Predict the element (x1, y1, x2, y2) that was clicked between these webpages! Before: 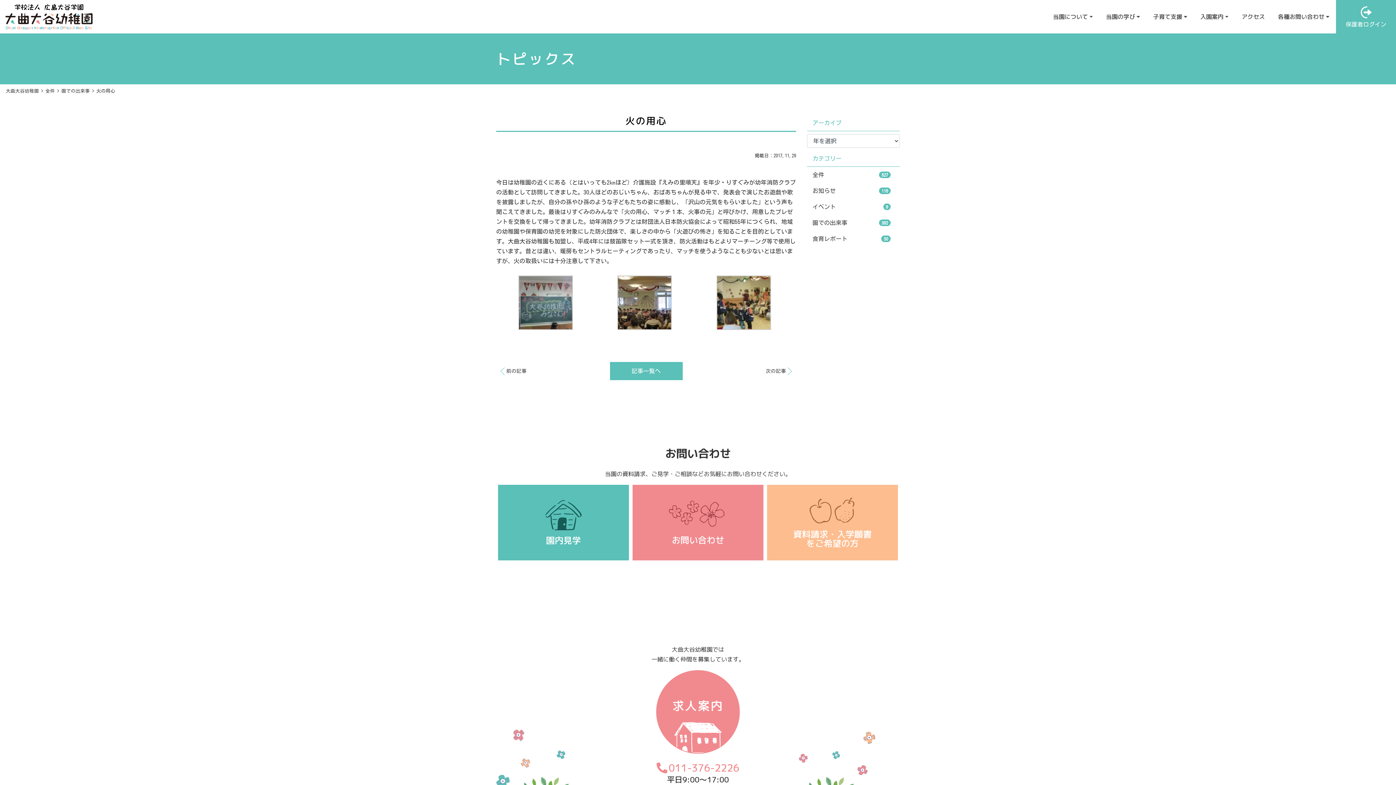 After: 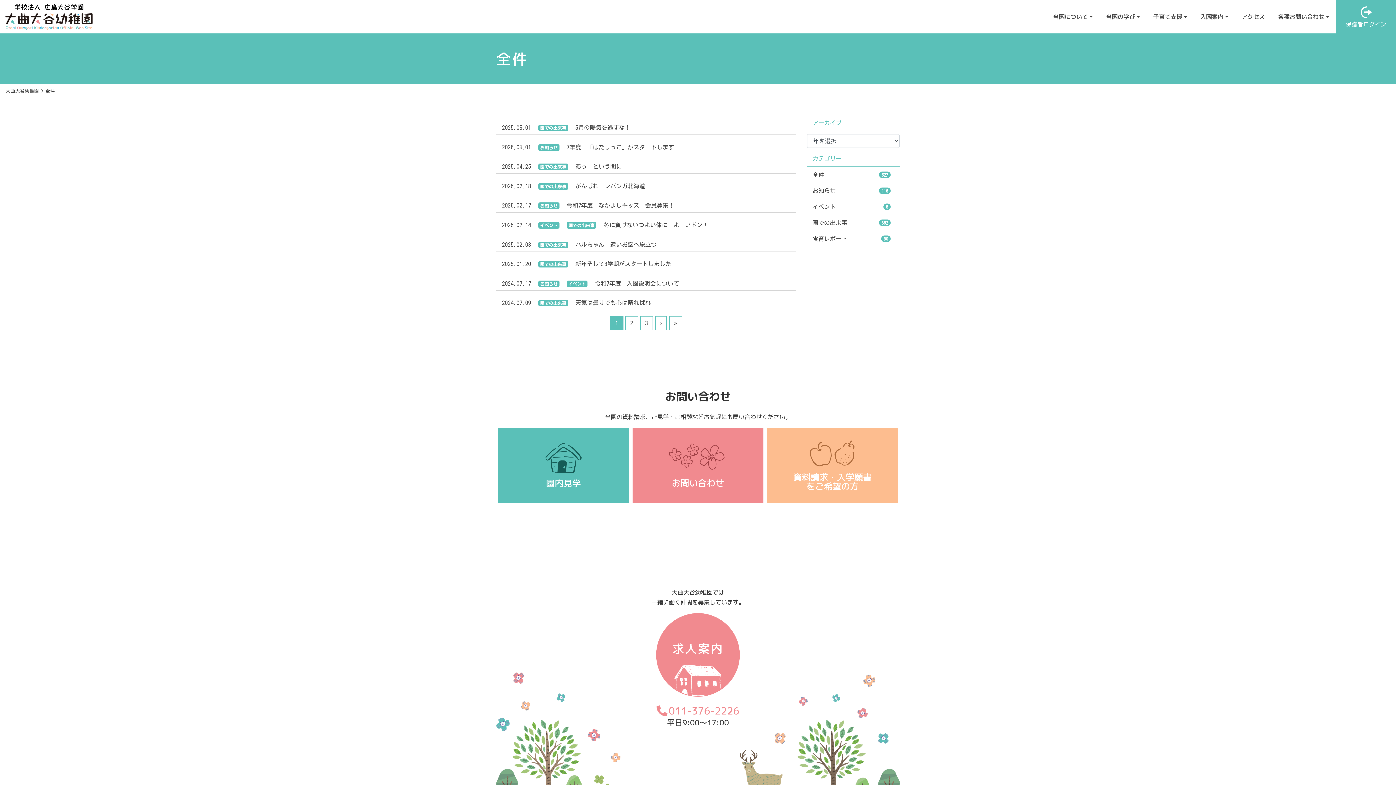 Action: bbox: (610, 362, 682, 380) label: 記事一覧へ